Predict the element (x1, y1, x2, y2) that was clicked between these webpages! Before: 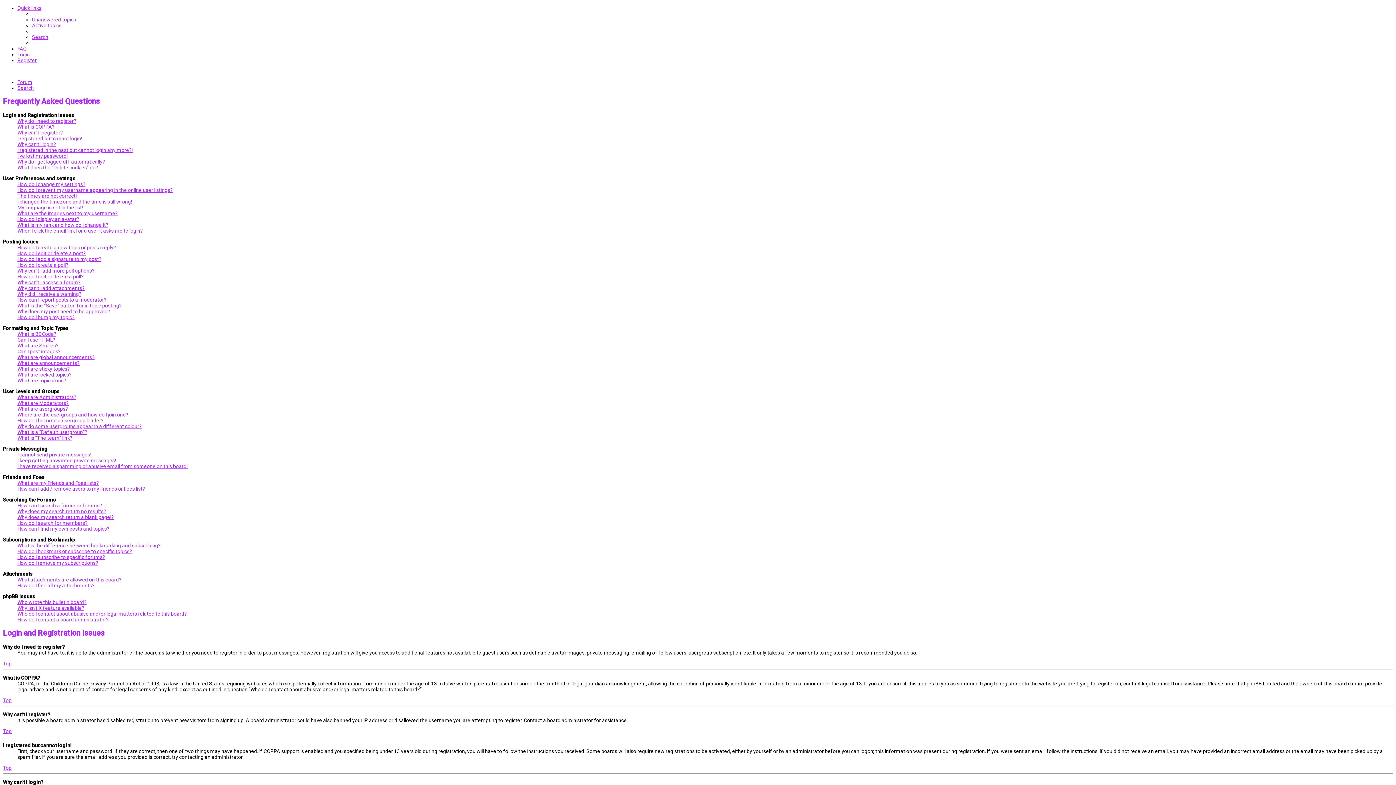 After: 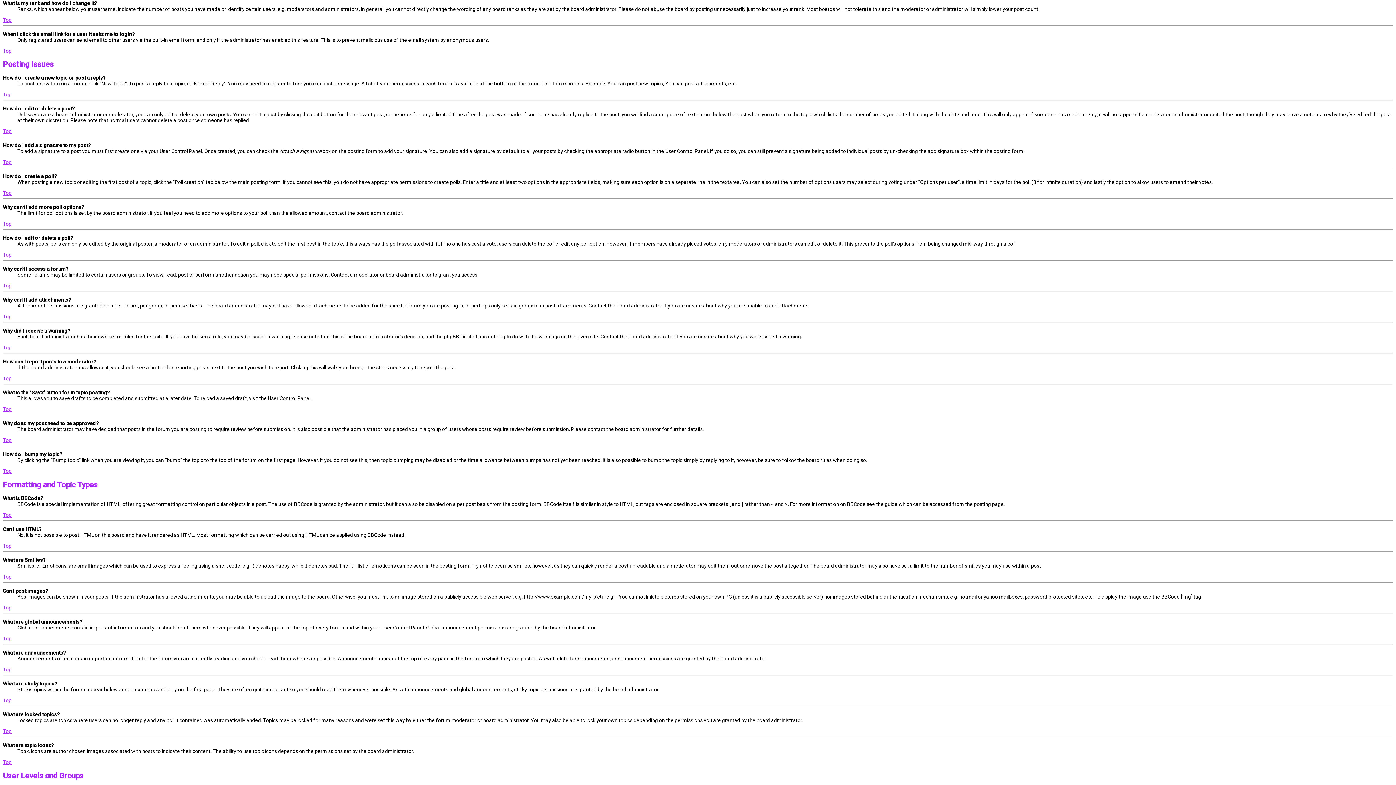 Action: label: What is my rank and how do I change it? bbox: (17, 222, 108, 227)